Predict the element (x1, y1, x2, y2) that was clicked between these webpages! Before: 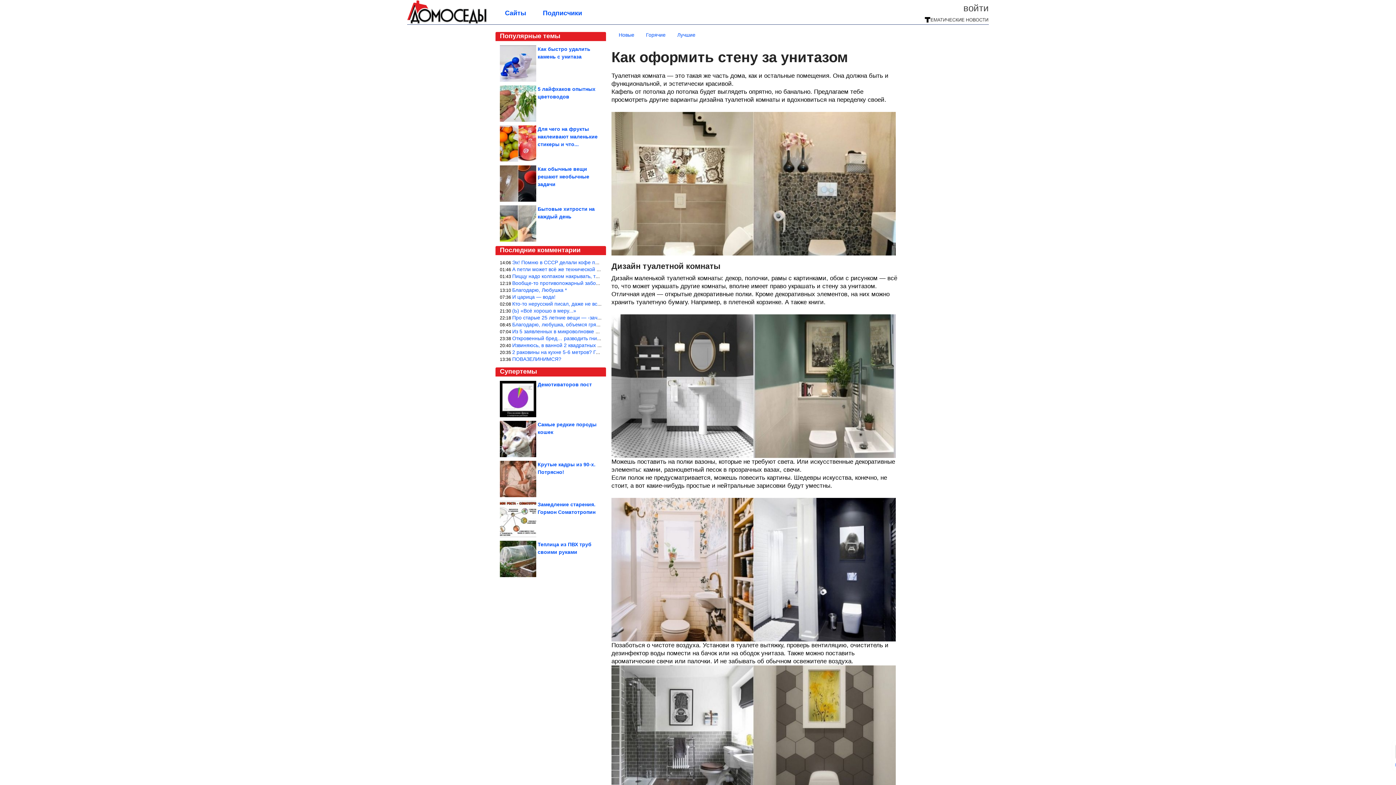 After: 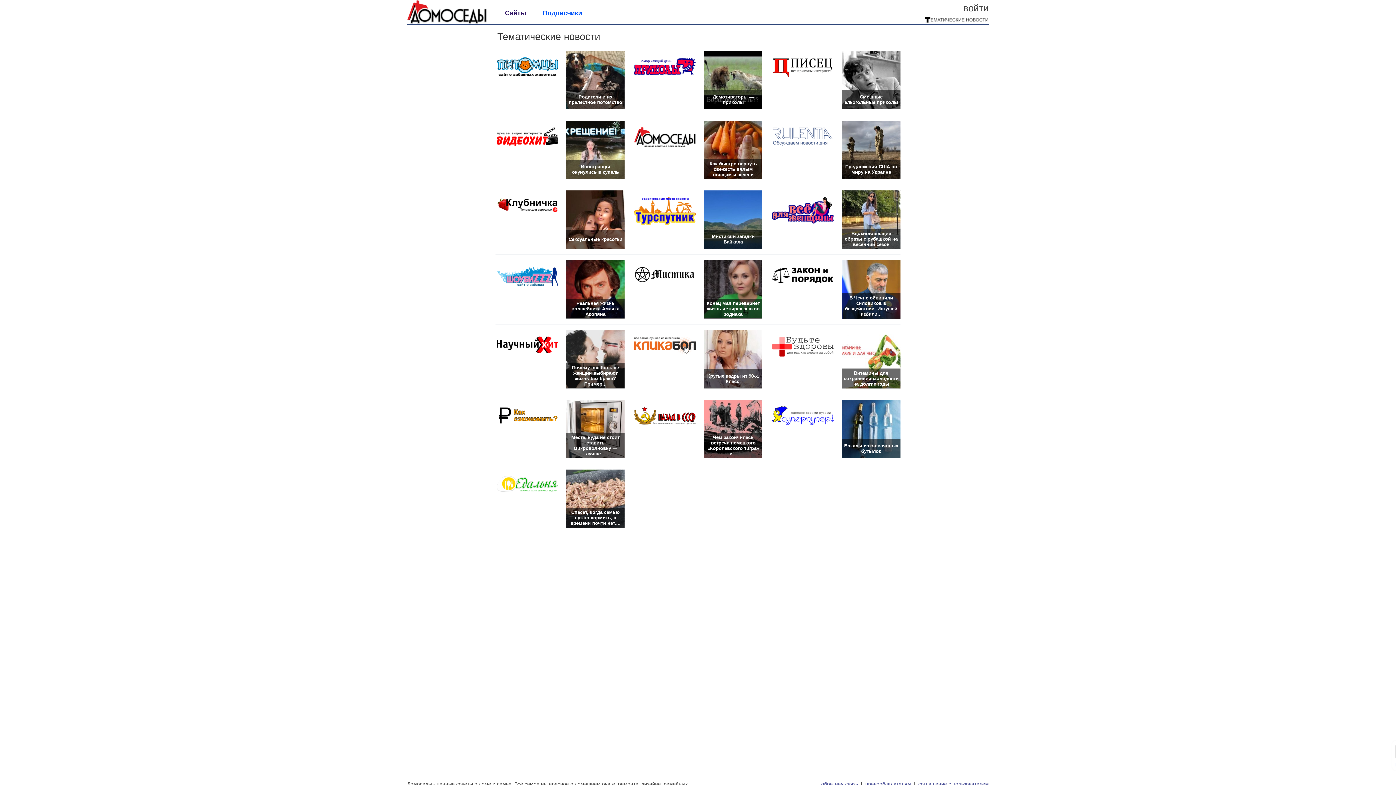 Action: bbox: (925, 18, 988, 23)